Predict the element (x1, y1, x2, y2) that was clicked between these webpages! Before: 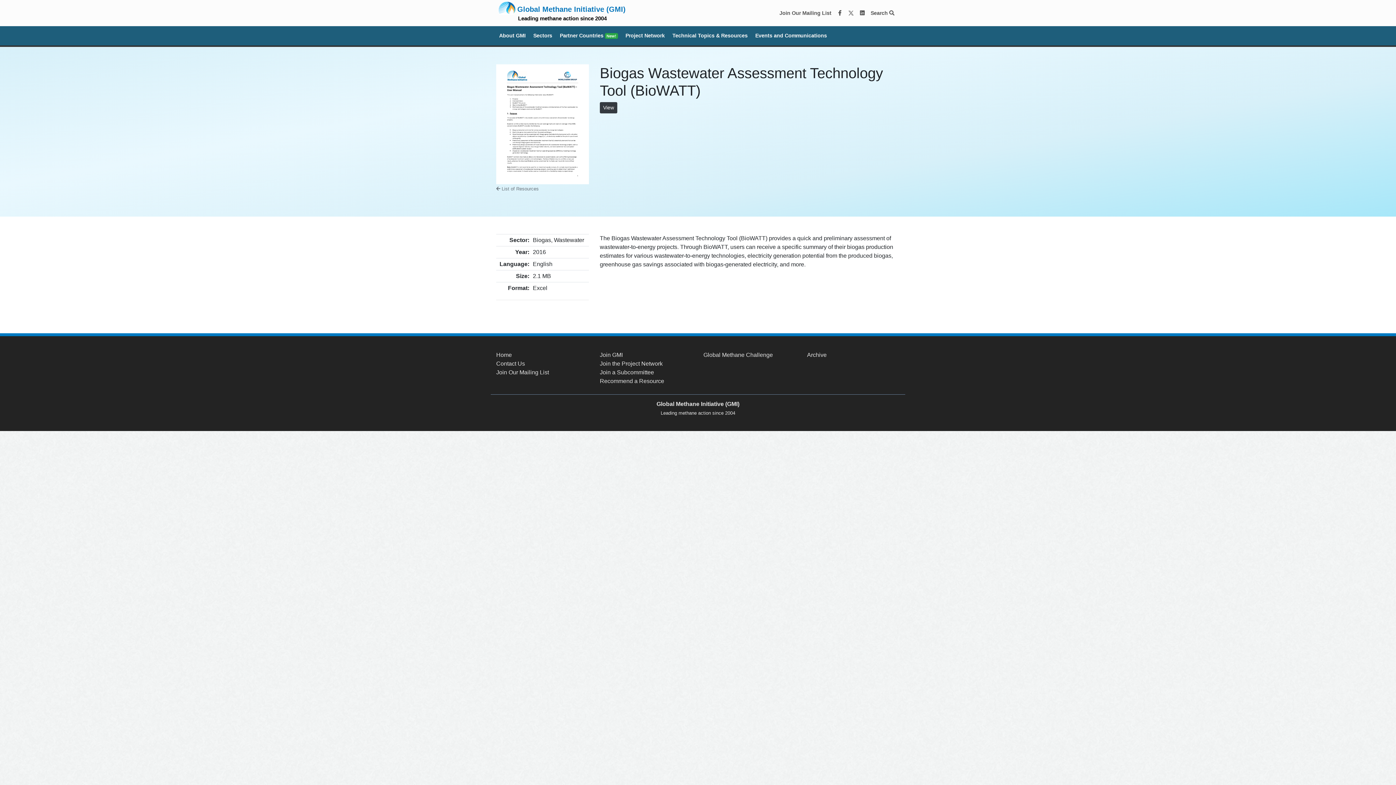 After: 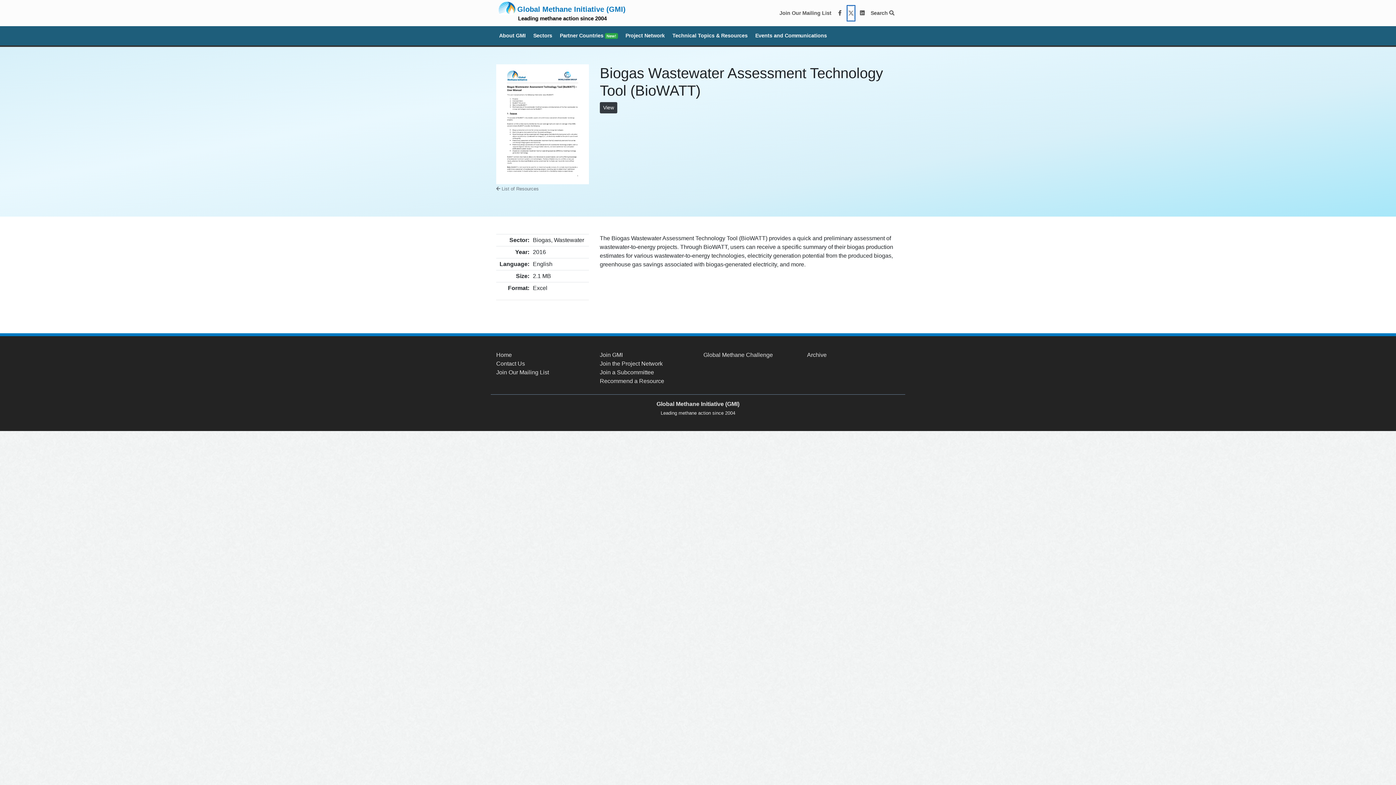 Action: bbox: (848, 6, 854, 19) label: Twitter